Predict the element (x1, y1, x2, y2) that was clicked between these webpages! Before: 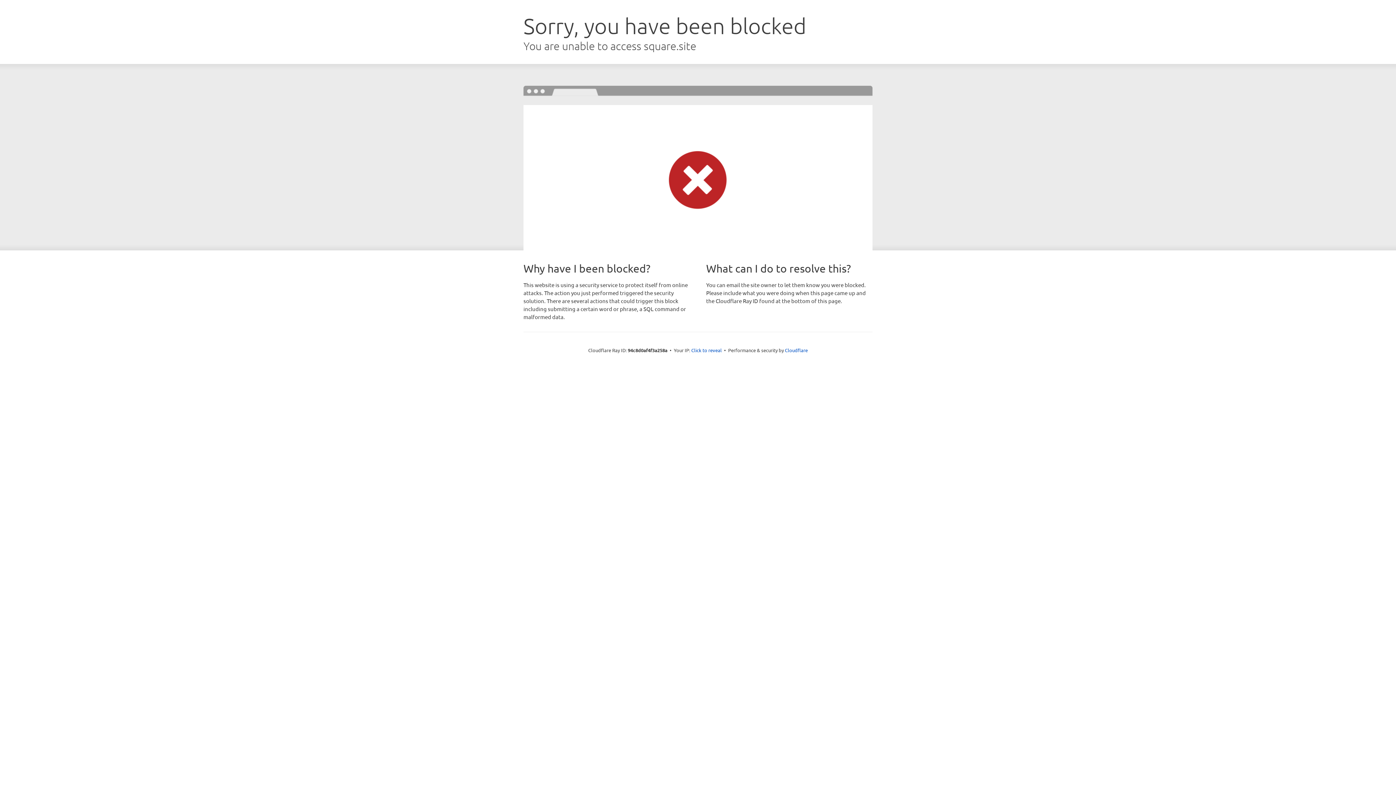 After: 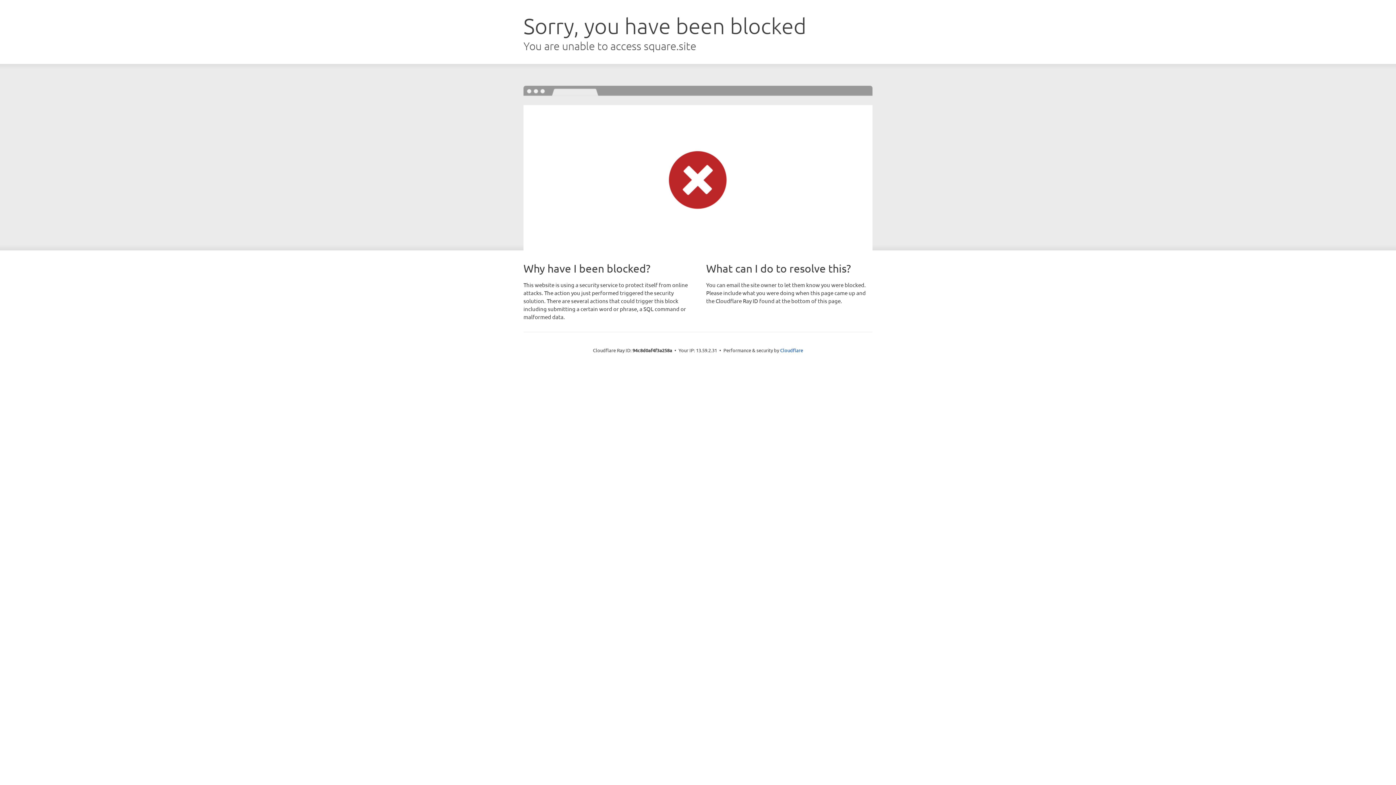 Action: label: Click to reveal bbox: (691, 346, 722, 353)